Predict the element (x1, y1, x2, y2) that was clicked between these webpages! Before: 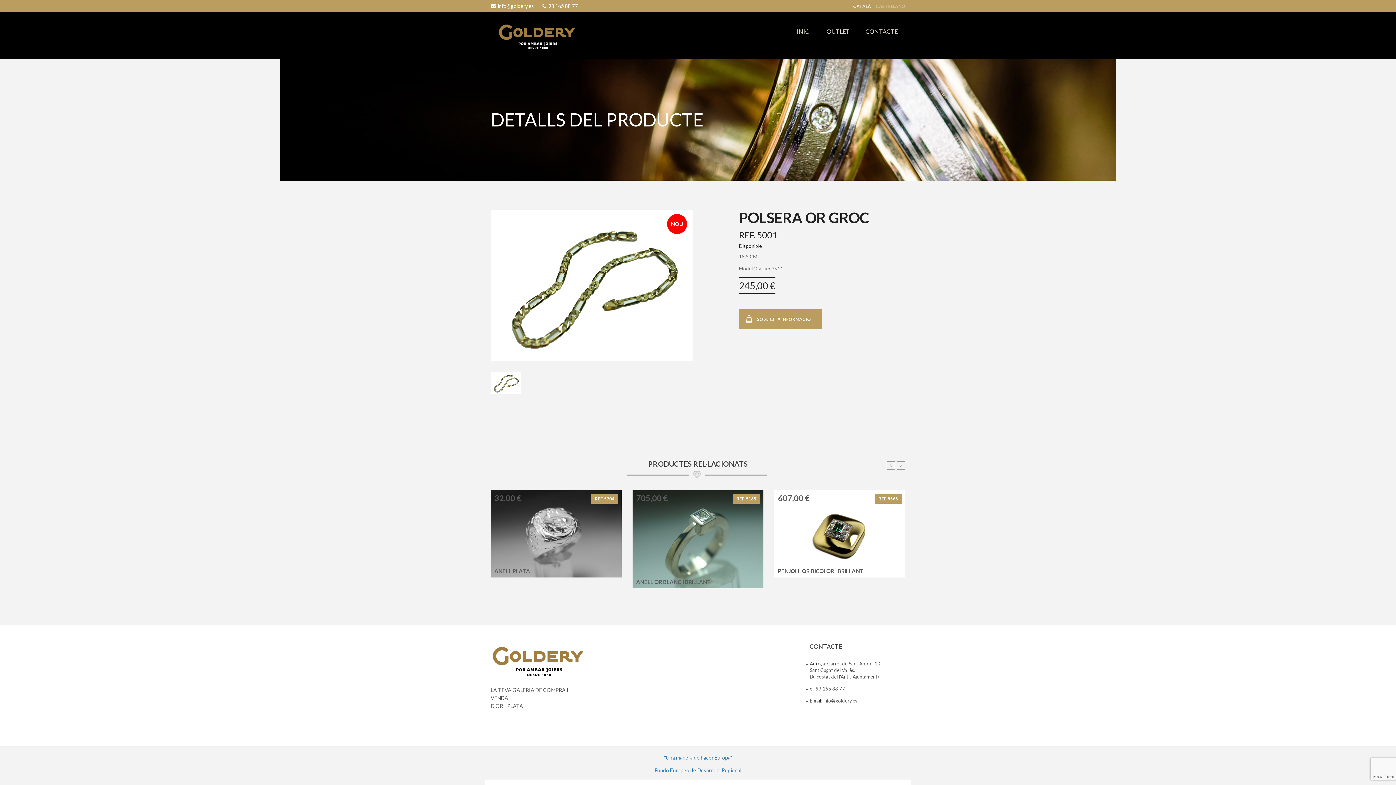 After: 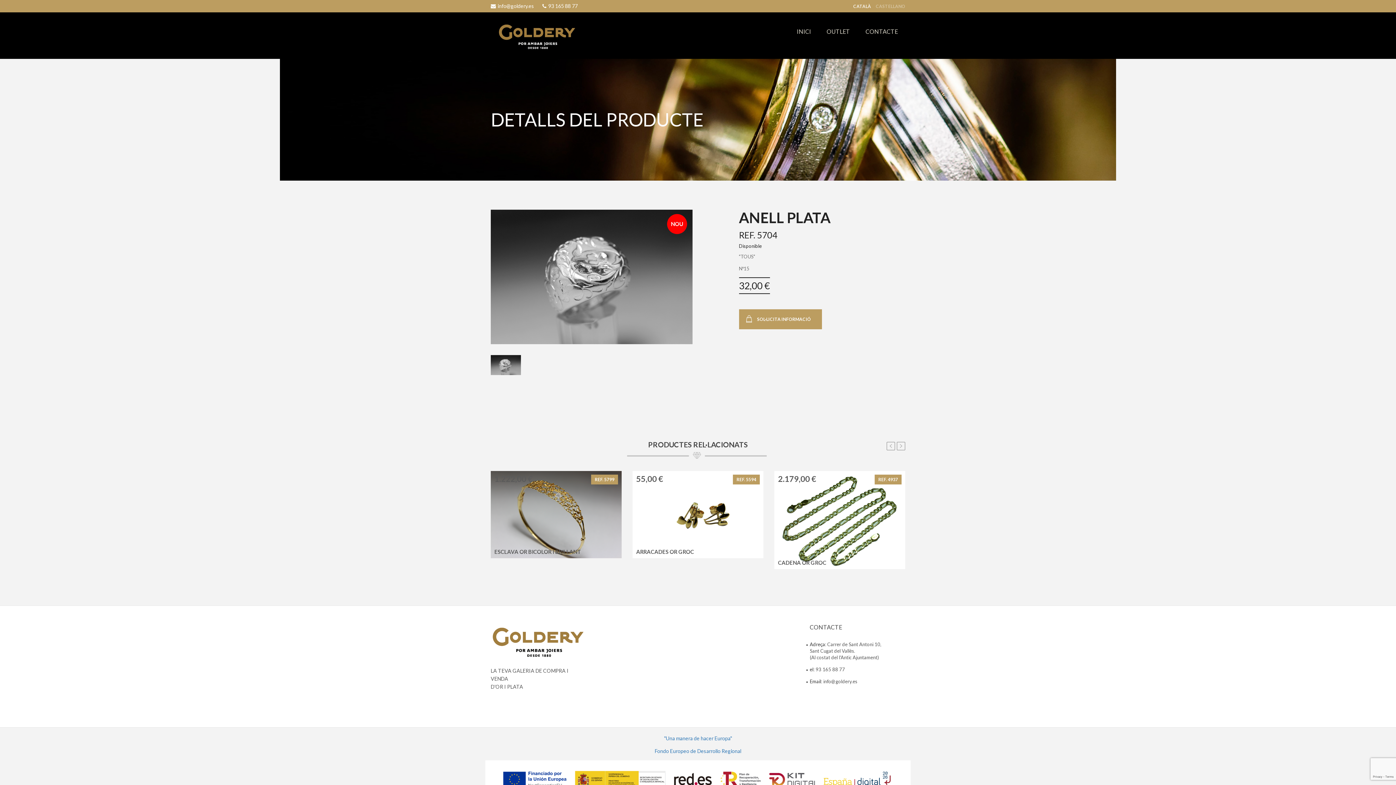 Action: bbox: (490, 490, 621, 577)